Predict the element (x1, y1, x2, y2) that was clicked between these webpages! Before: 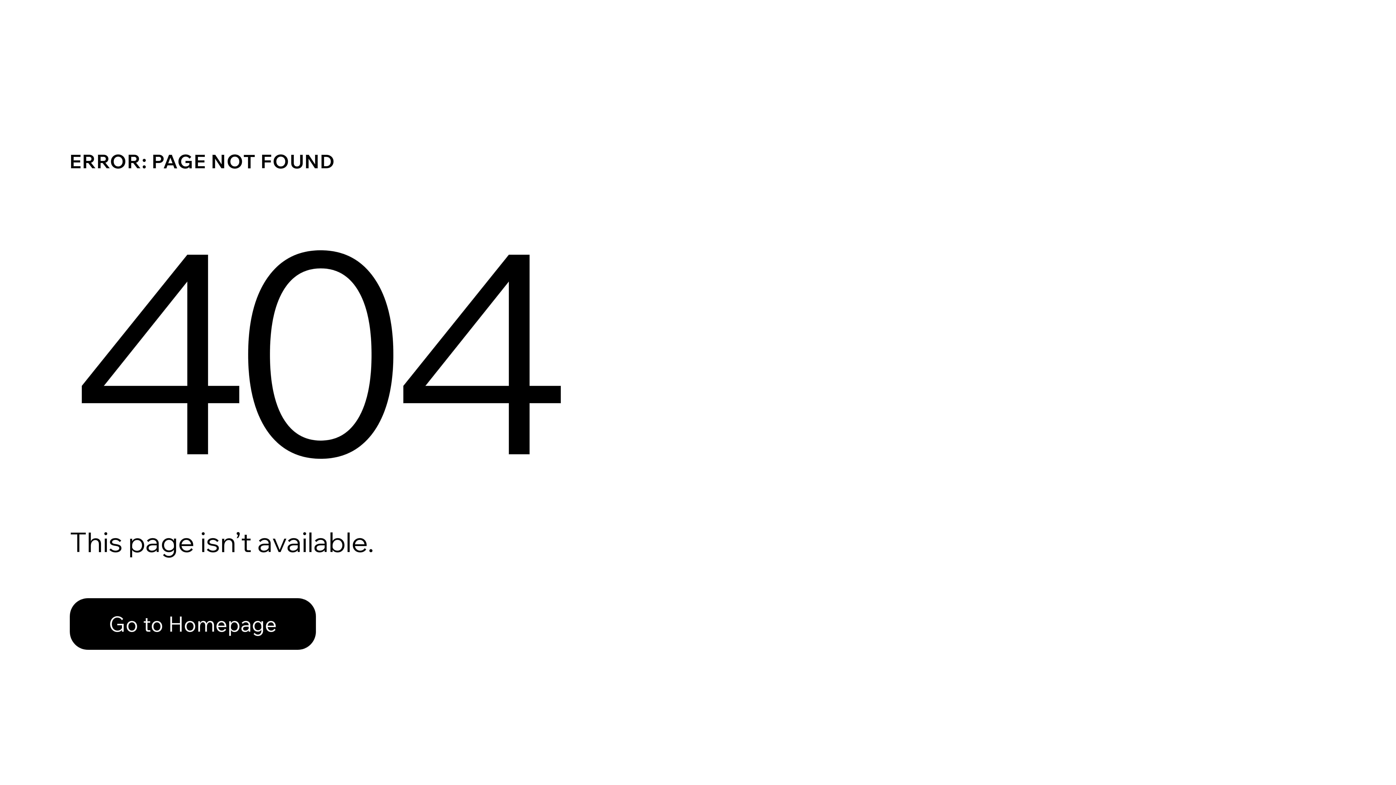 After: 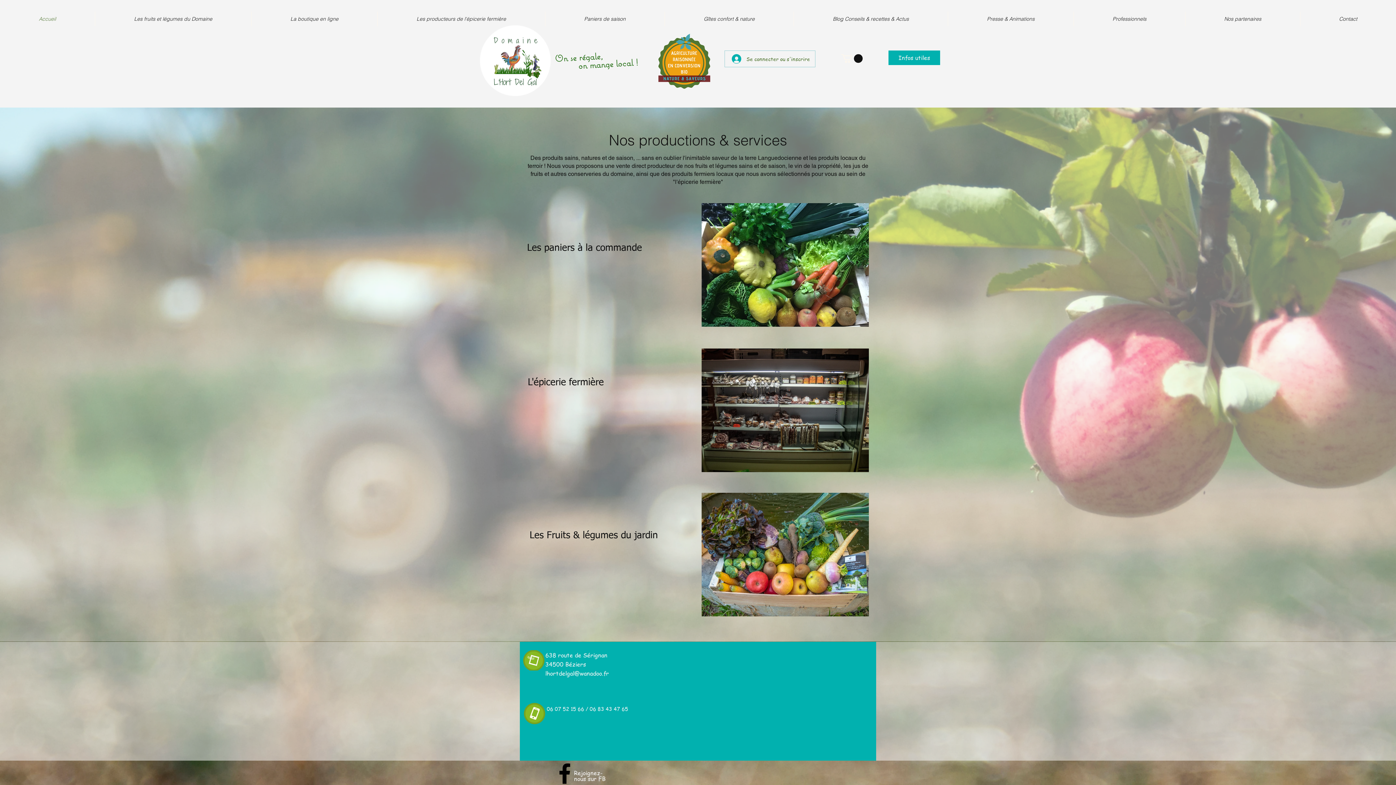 Action: bbox: (69, 582, 768, 659) label: Go to Homepage